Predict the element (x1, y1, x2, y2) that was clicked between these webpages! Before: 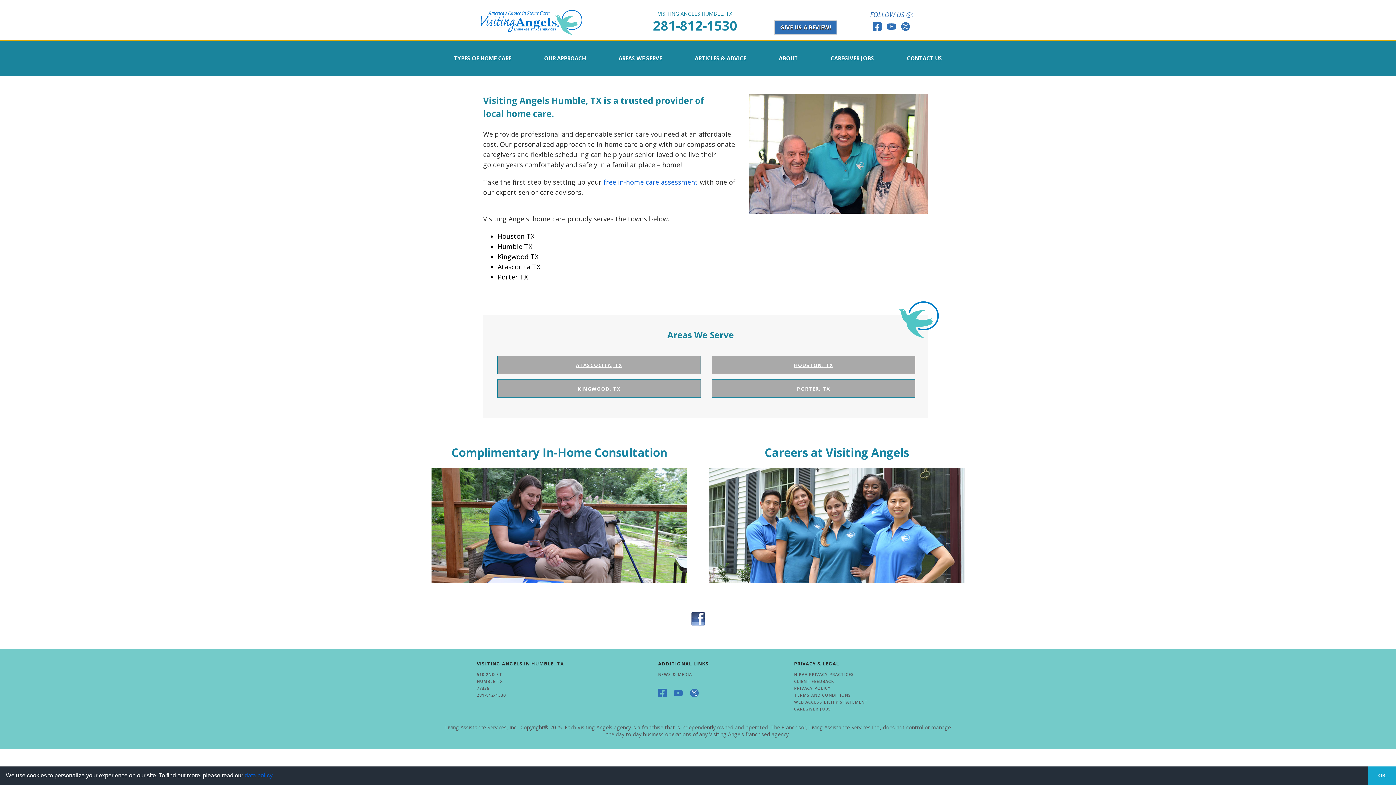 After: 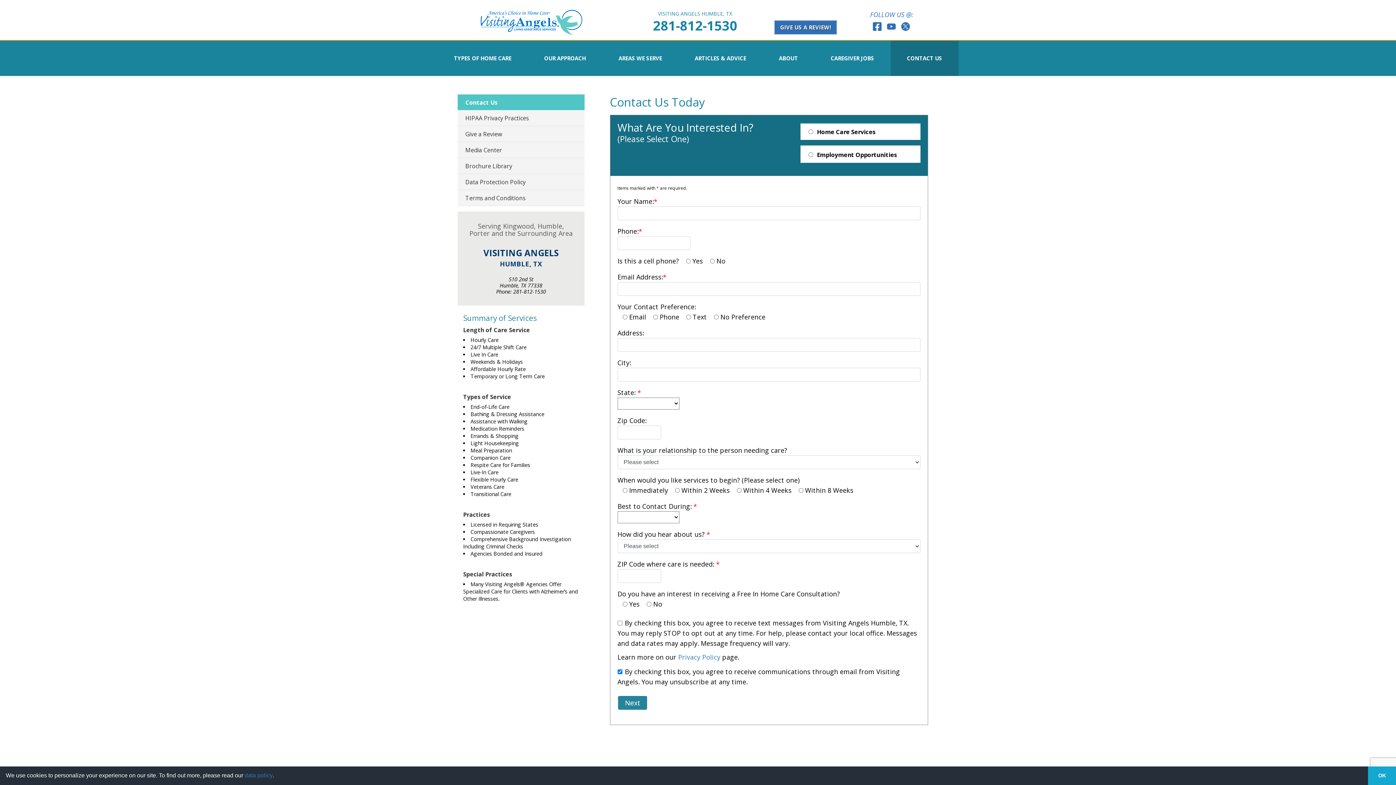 Action: label: Complimentary In-Home Consultation bbox: (431, 445, 687, 460)